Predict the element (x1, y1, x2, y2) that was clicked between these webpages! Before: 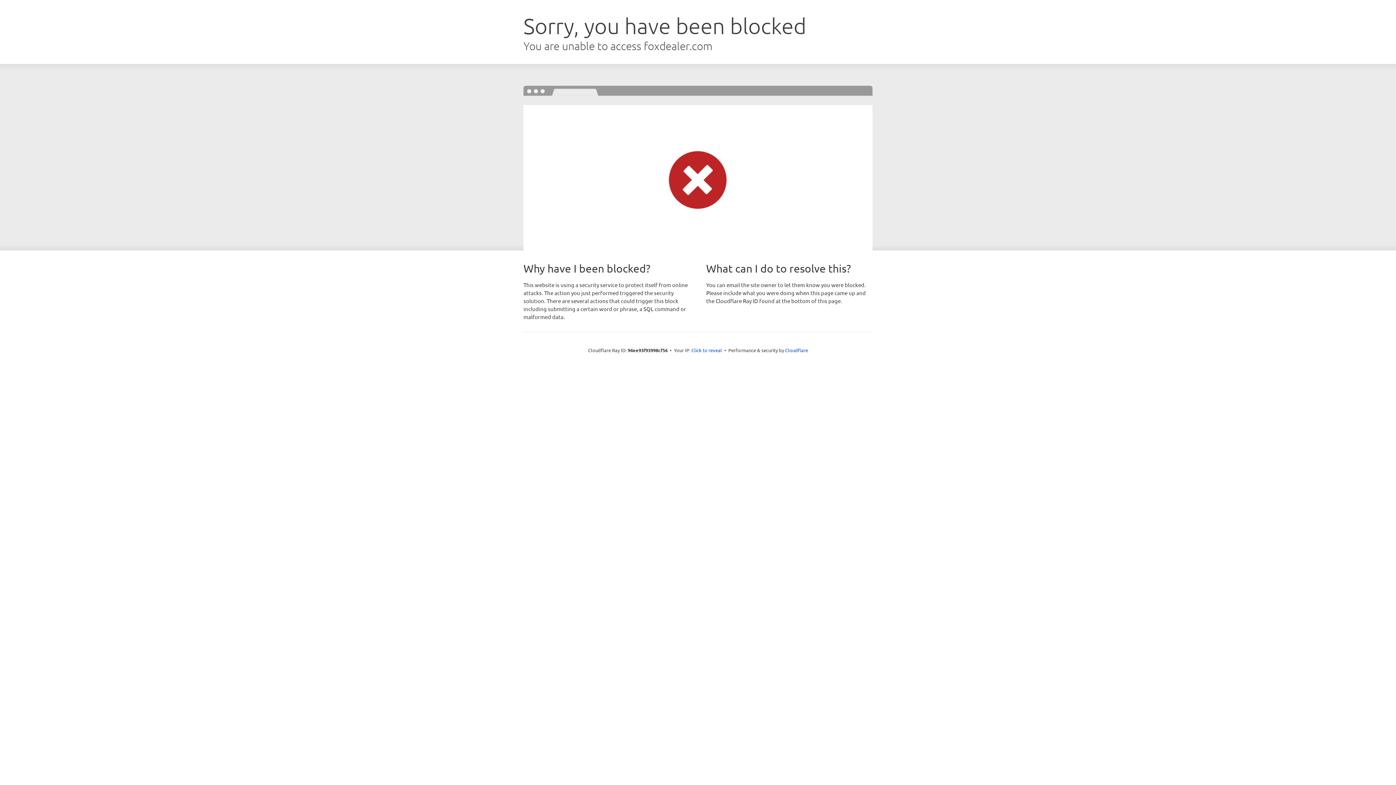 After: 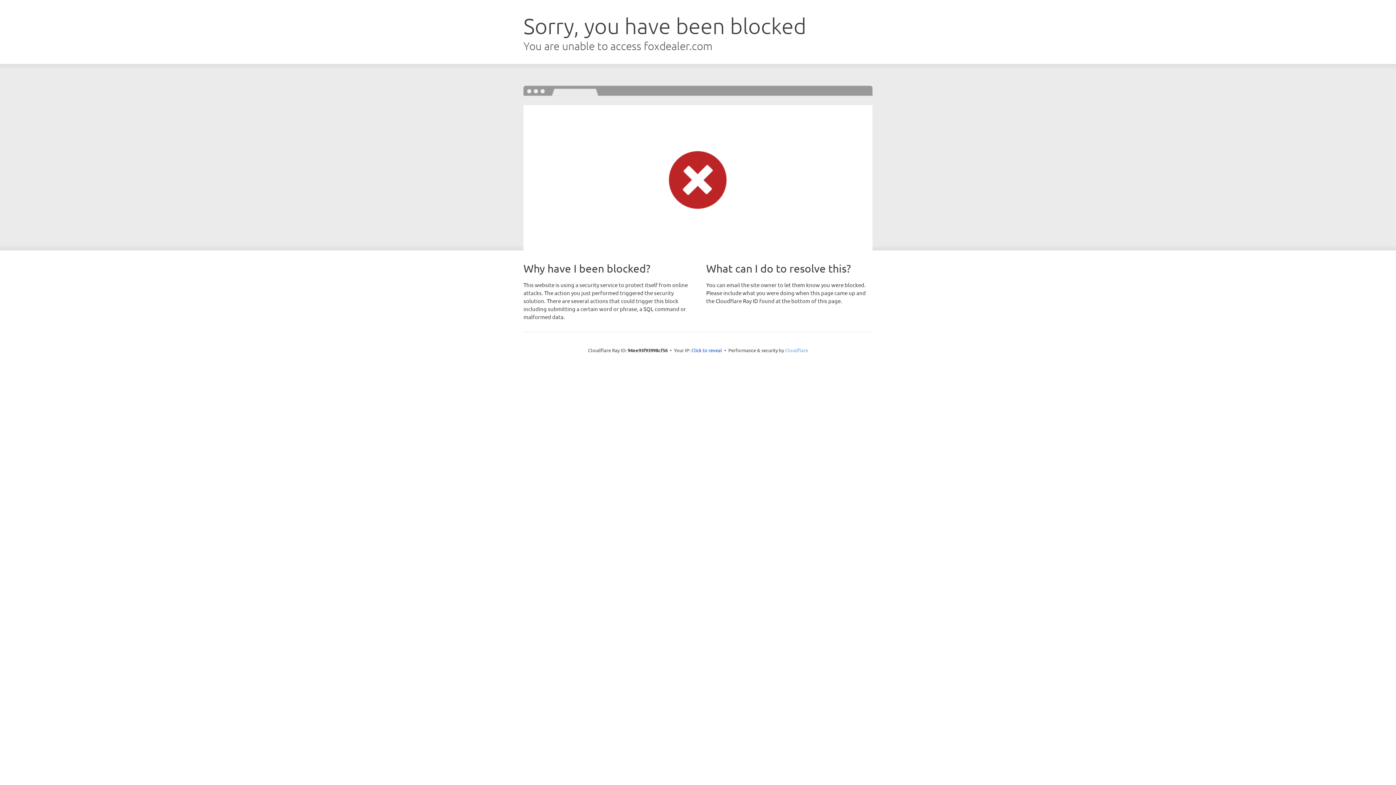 Action: bbox: (785, 347, 808, 353) label: Cloudflare